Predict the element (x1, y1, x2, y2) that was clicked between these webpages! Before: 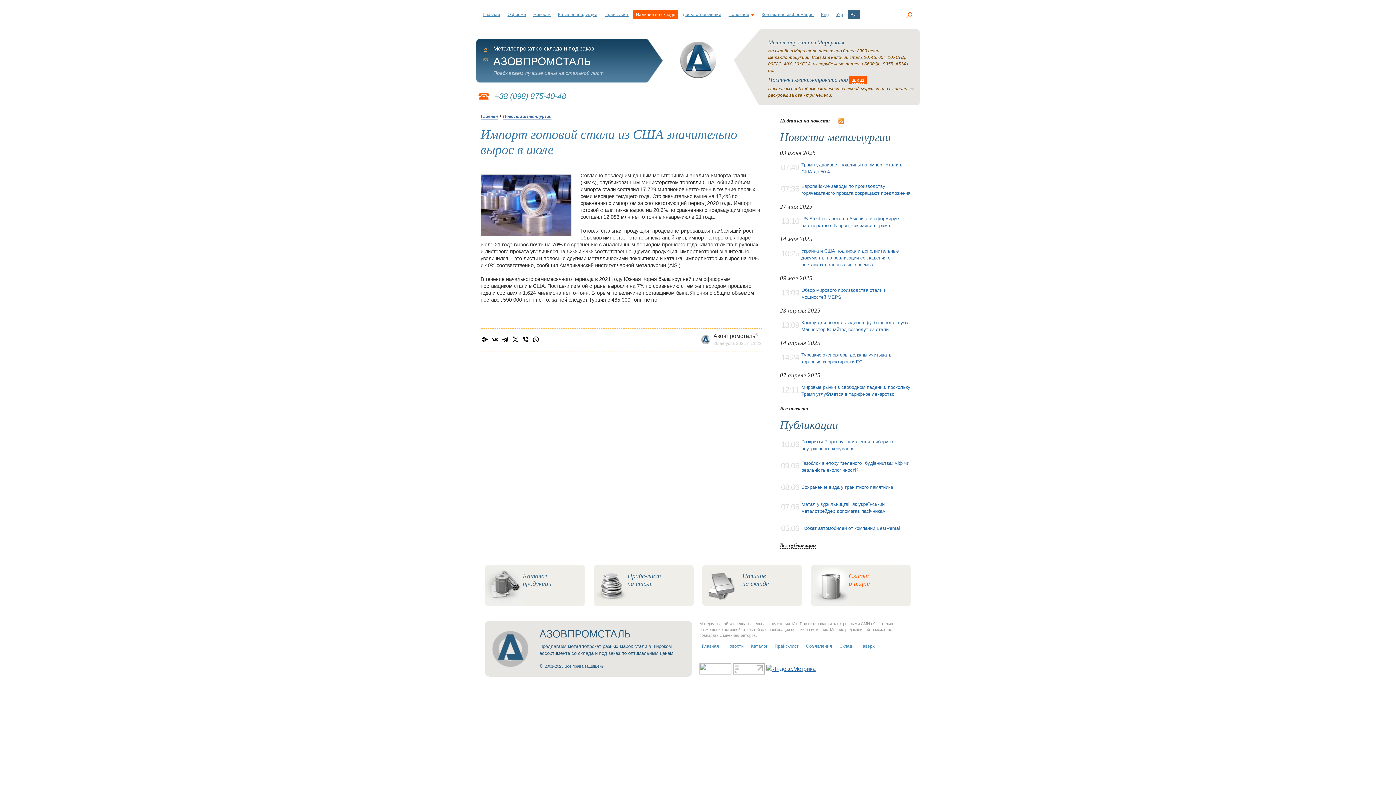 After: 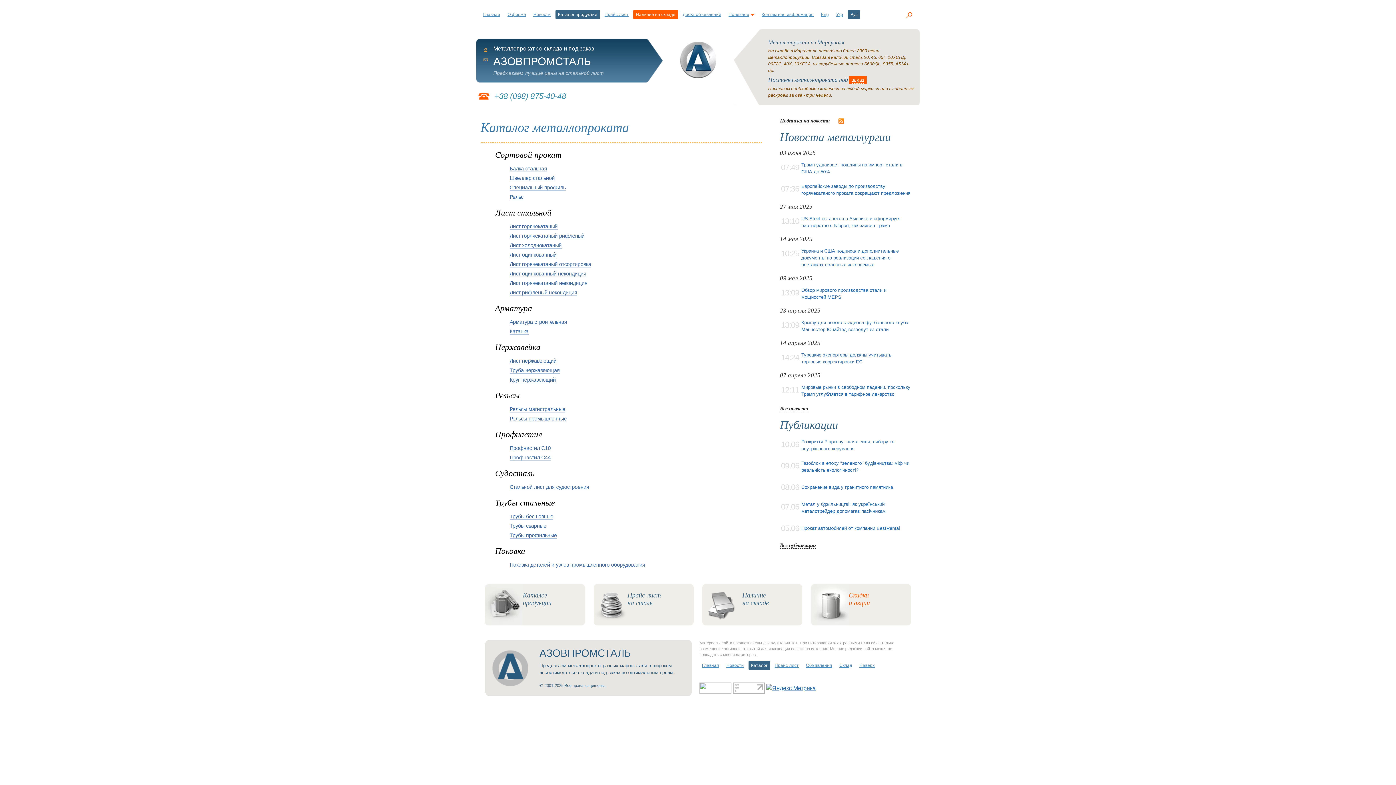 Action: label: Каталог bbox: (748, 642, 770, 650)